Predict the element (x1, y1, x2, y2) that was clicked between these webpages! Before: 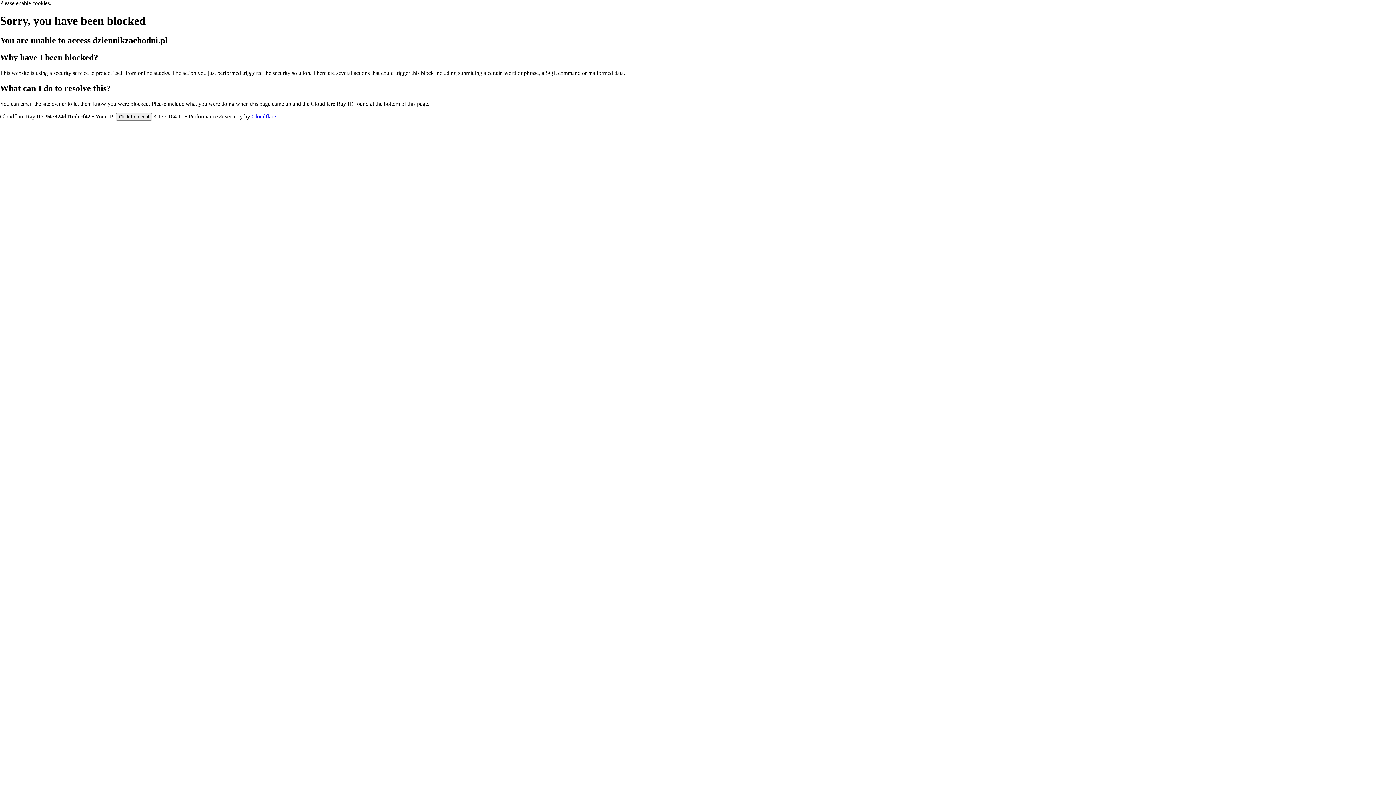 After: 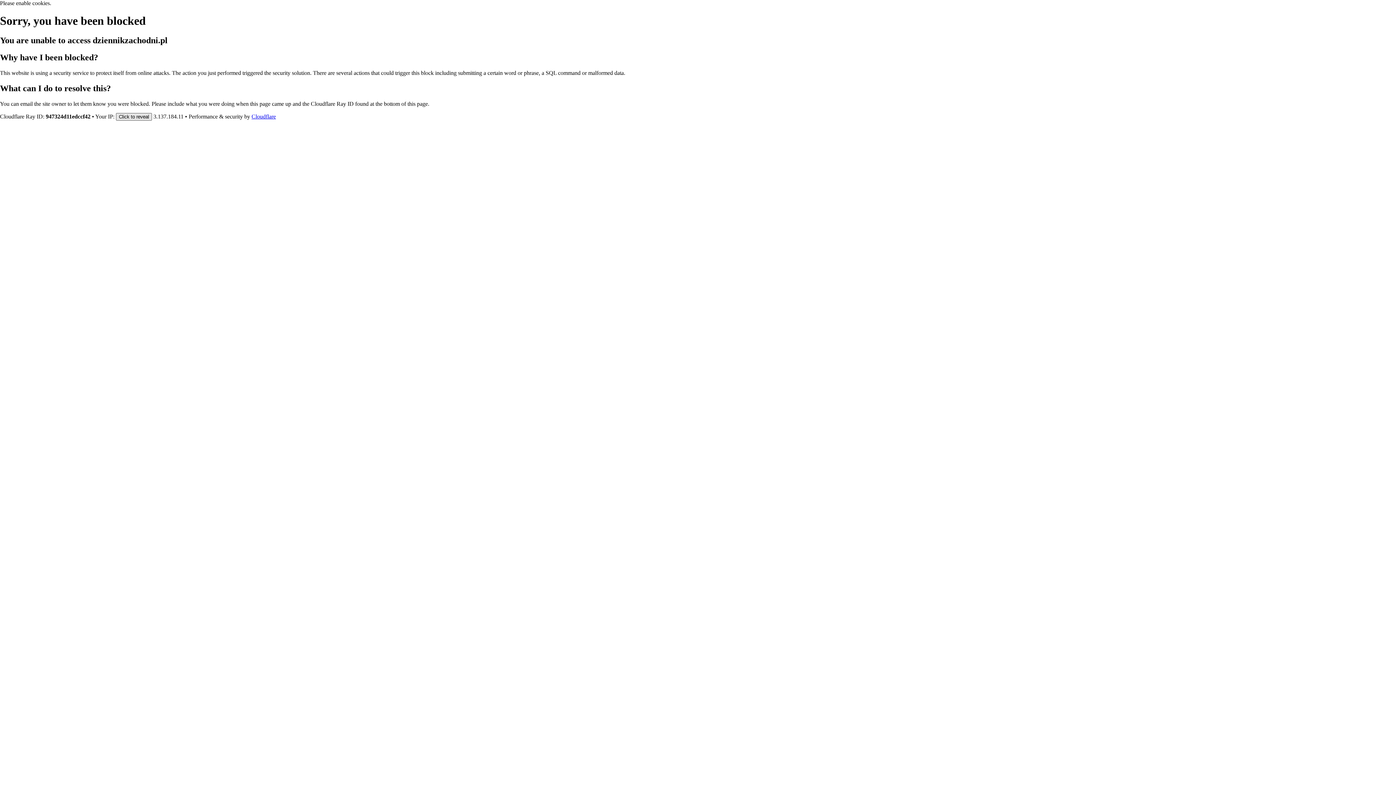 Action: bbox: (116, 112, 152, 120) label: Click to reveal